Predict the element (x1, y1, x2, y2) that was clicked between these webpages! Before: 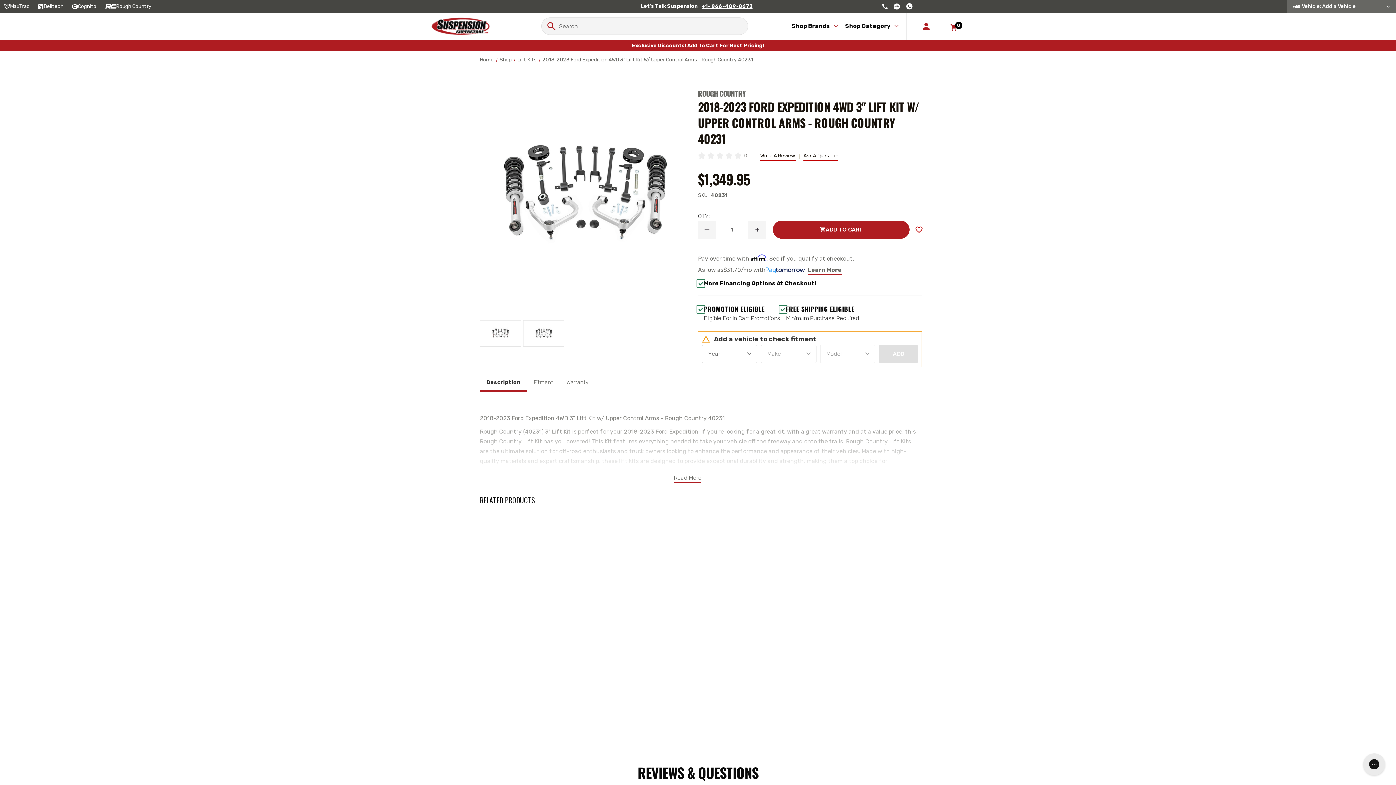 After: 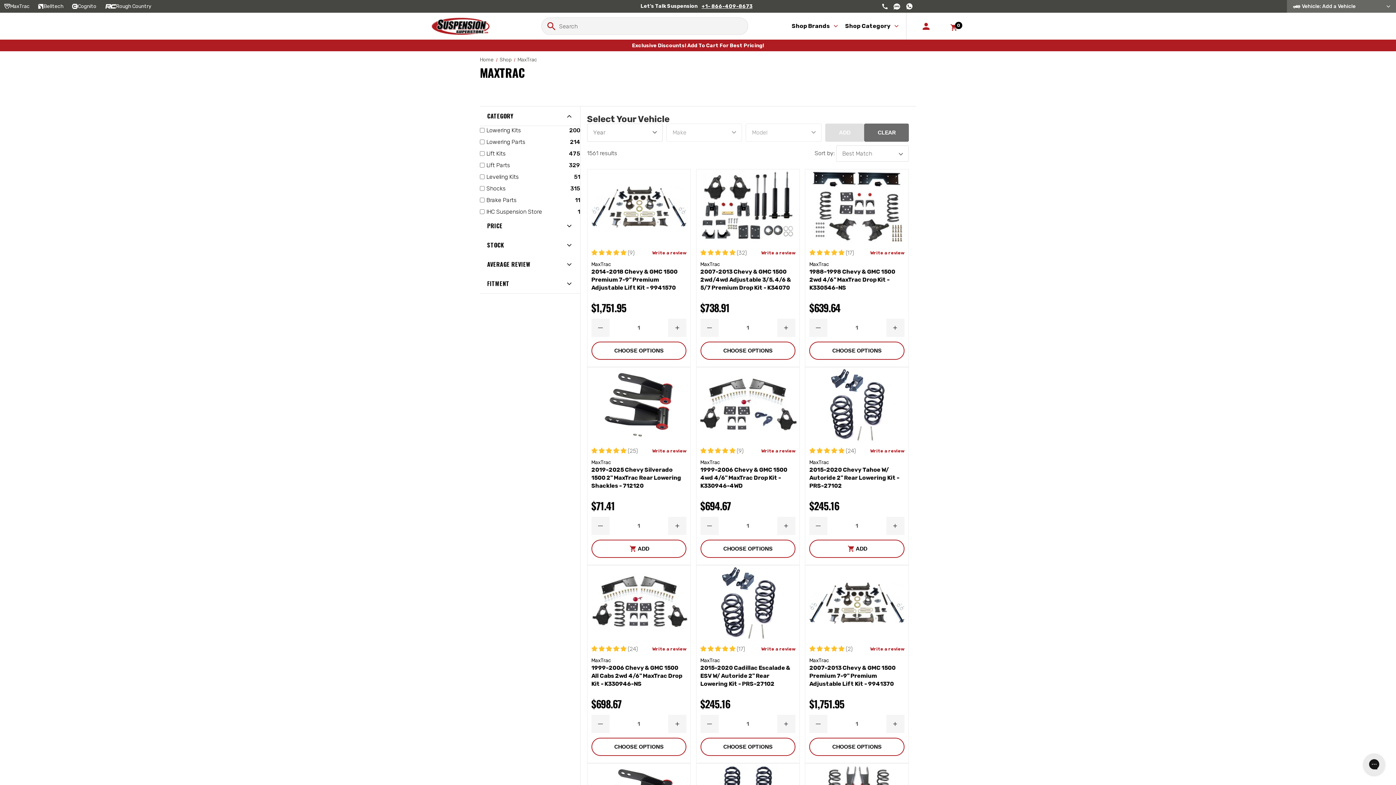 Action: label: MaxTrac bbox: (0, 0, 34, 12)